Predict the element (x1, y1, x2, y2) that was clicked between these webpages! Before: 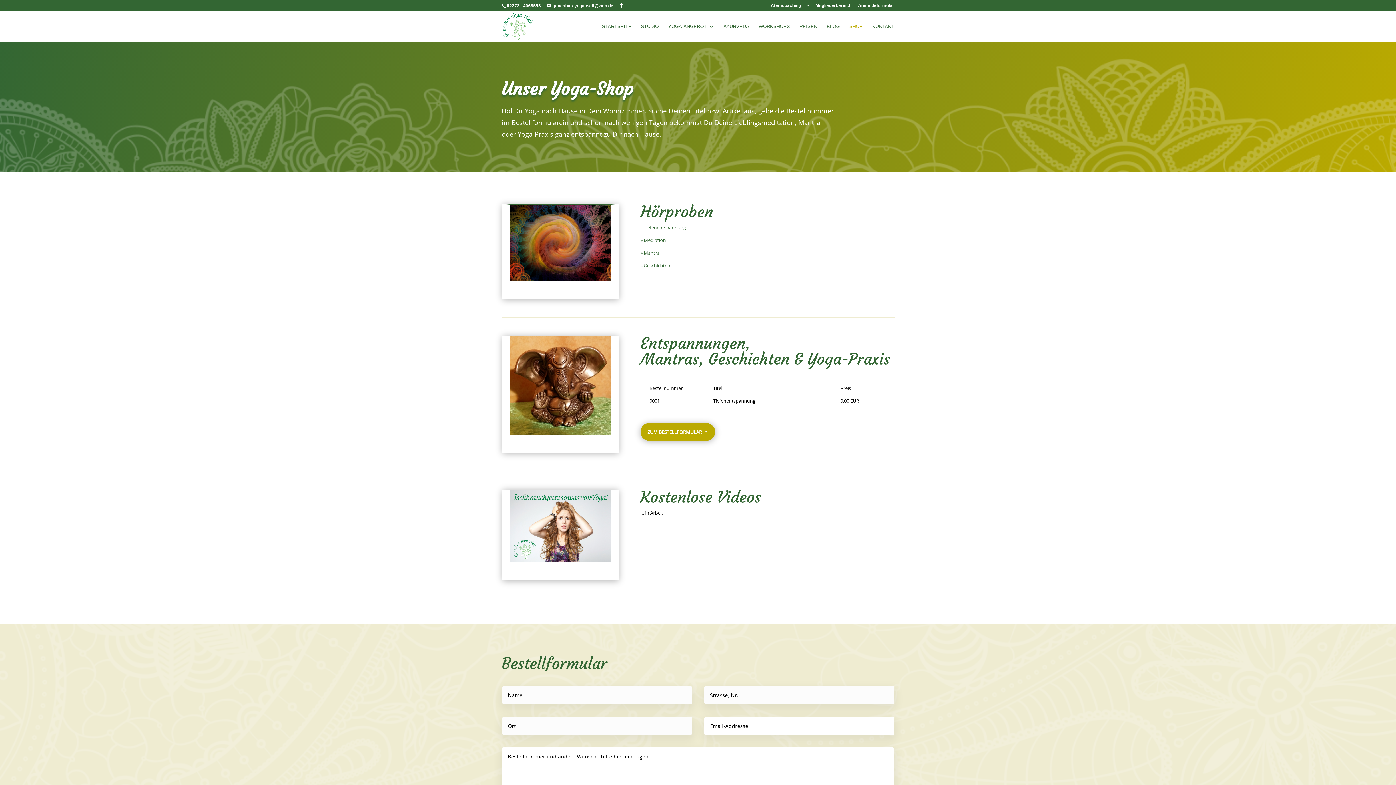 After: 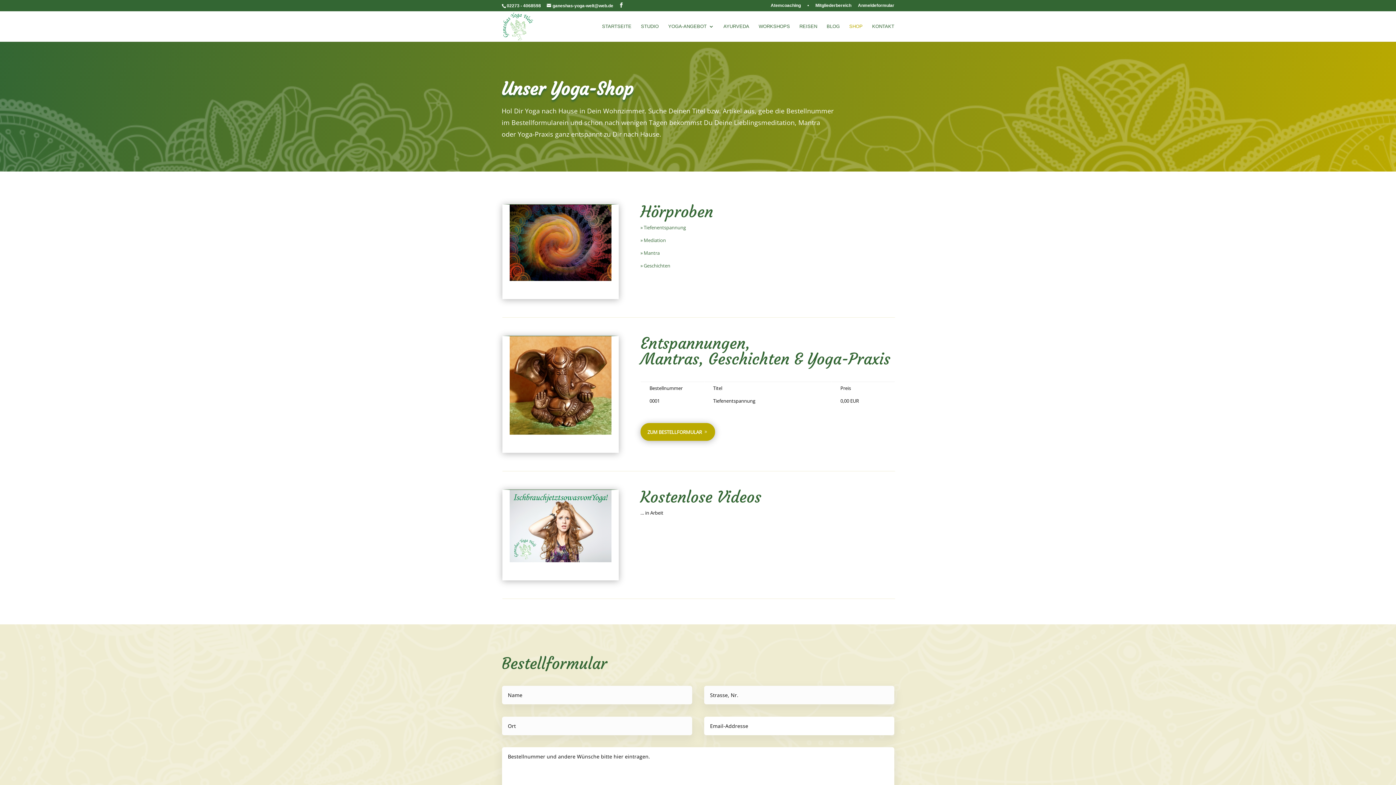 Action: bbox: (640, 224, 686, 230) label: » Tiefenentspannung